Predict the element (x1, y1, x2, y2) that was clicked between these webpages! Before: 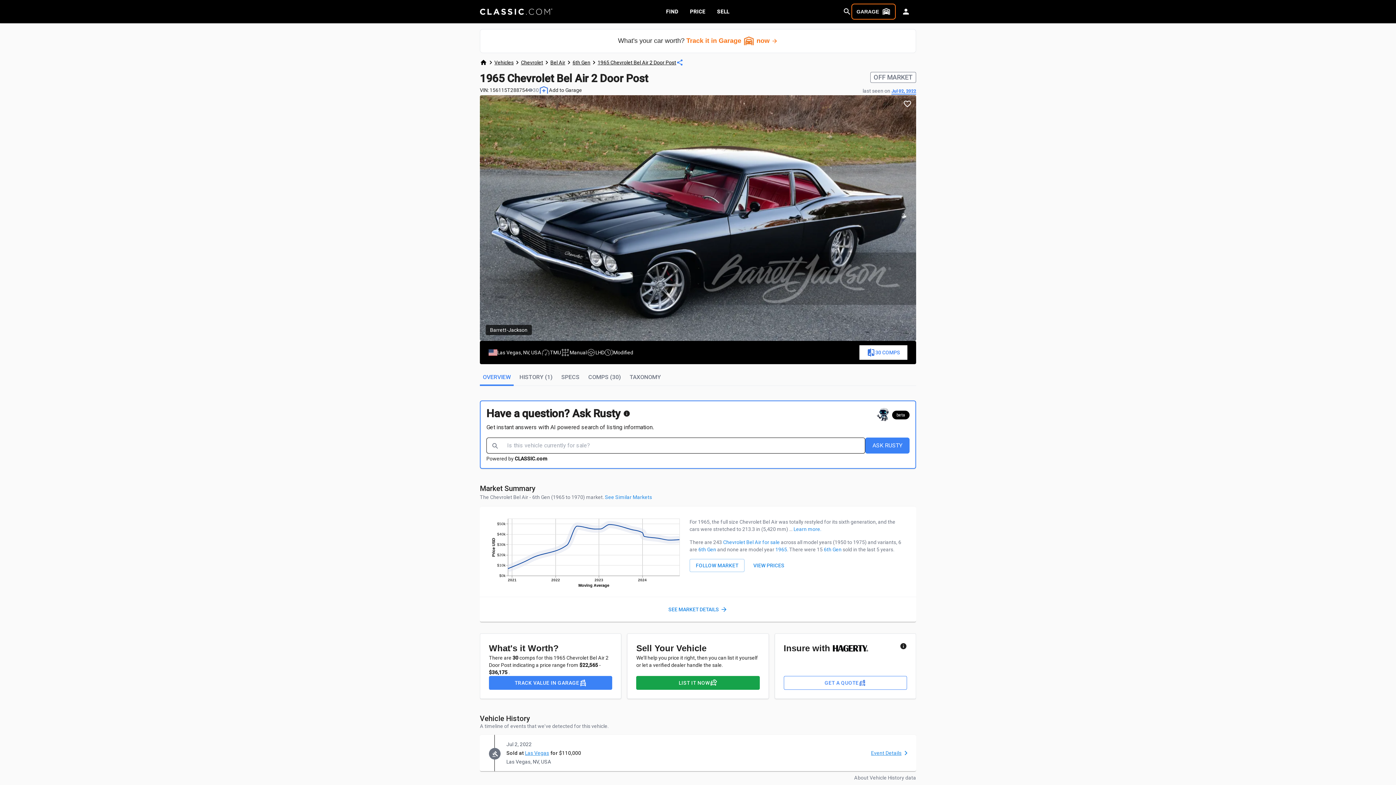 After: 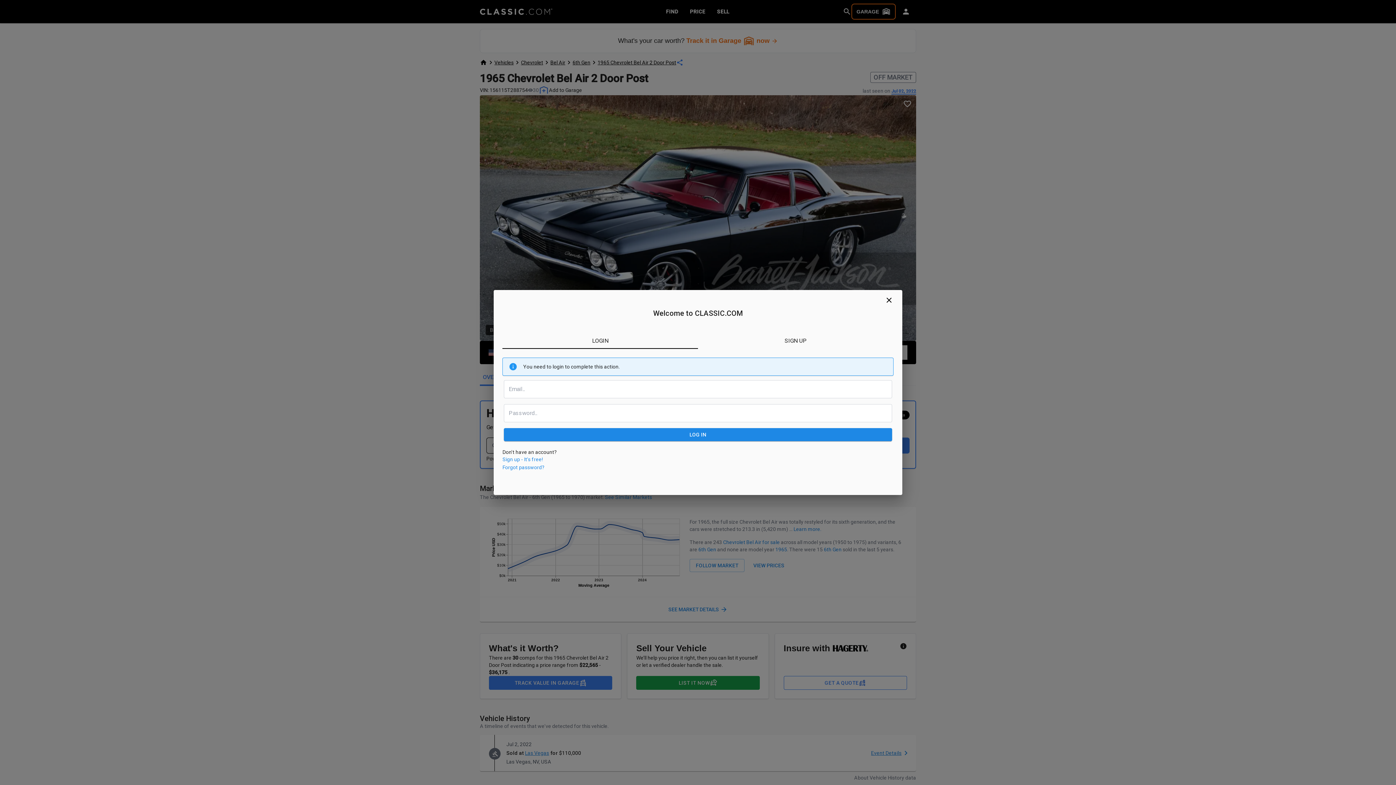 Action: bbox: (898, 95, 916, 112) label: 